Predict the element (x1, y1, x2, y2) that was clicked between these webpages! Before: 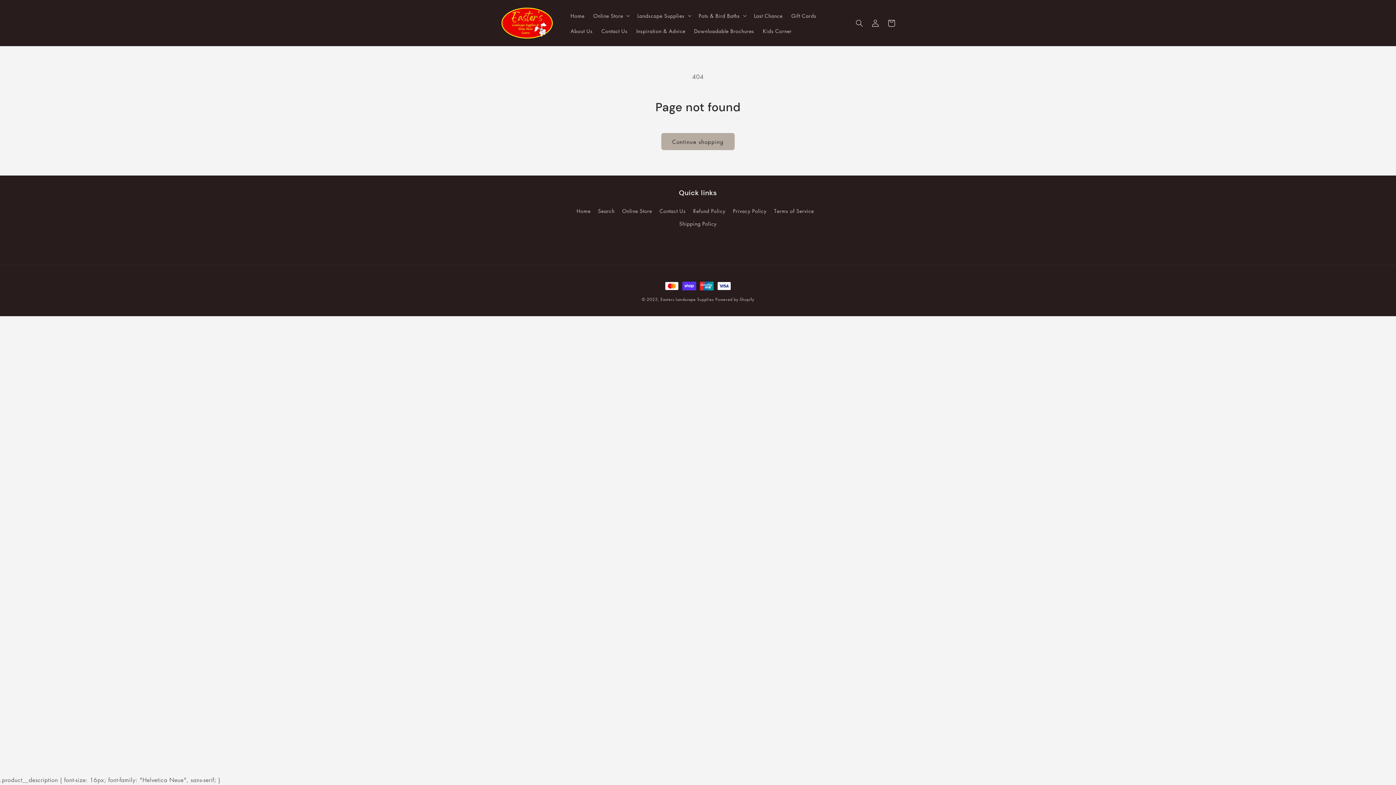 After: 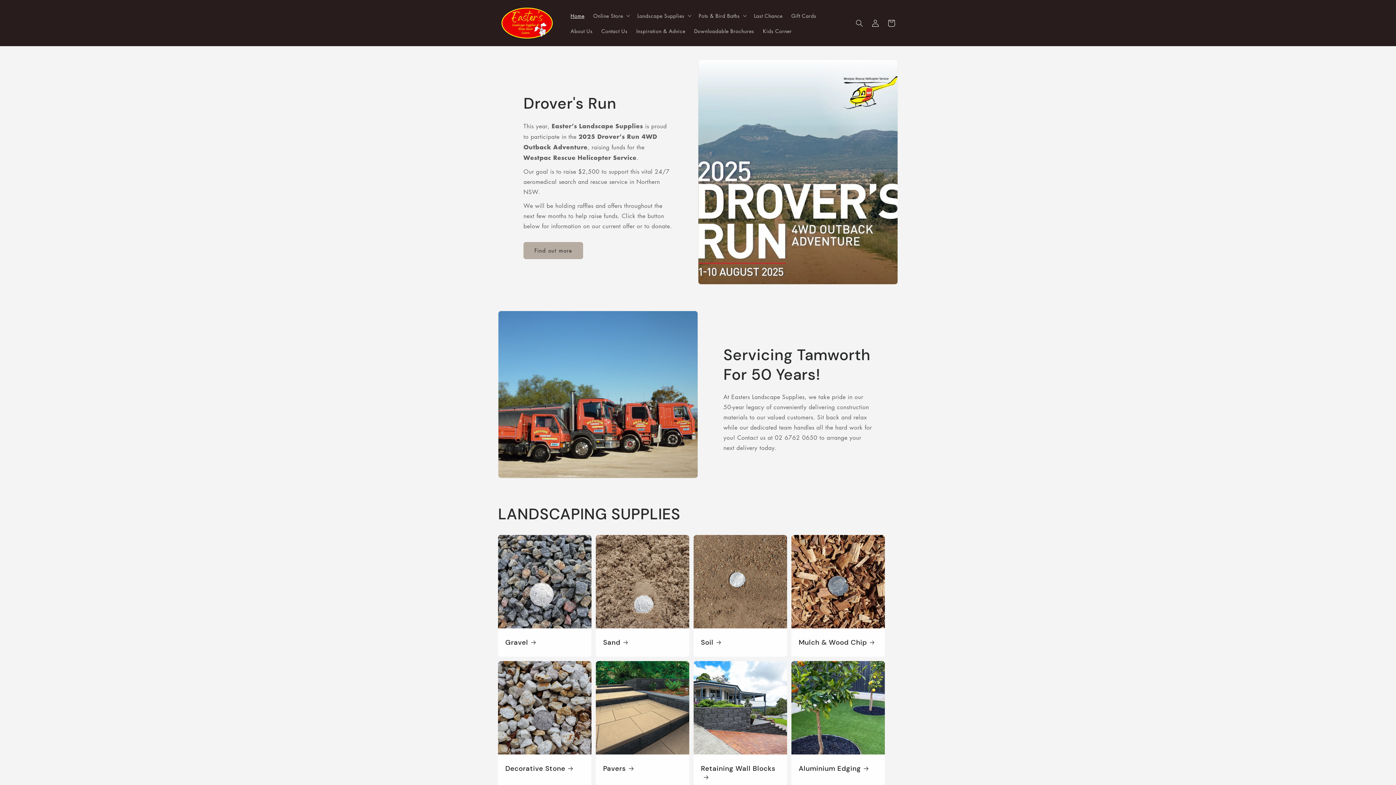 Action: bbox: (566, 7, 589, 23) label: Home